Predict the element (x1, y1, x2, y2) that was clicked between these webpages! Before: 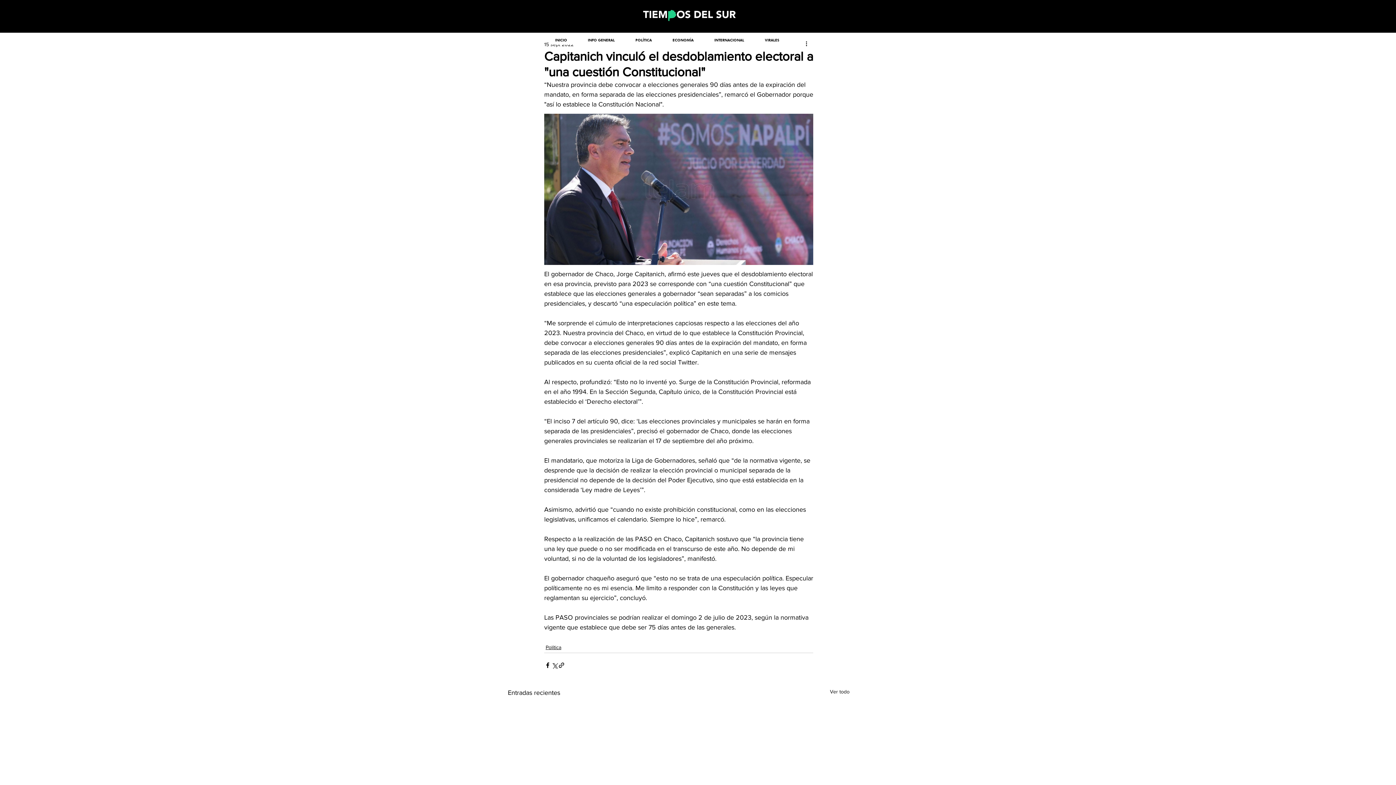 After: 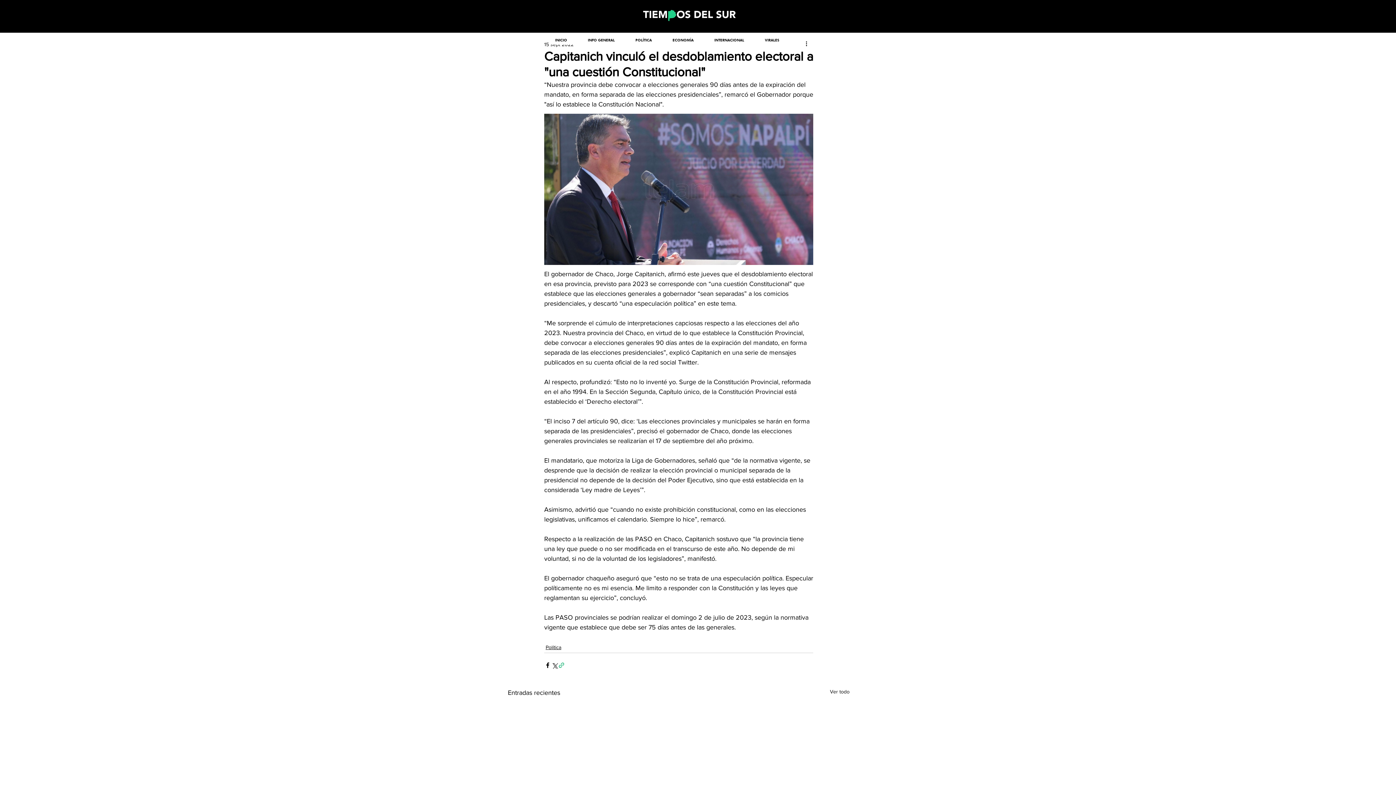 Action: label: Compartir a través de un enlace bbox: (558, 662, 565, 668)